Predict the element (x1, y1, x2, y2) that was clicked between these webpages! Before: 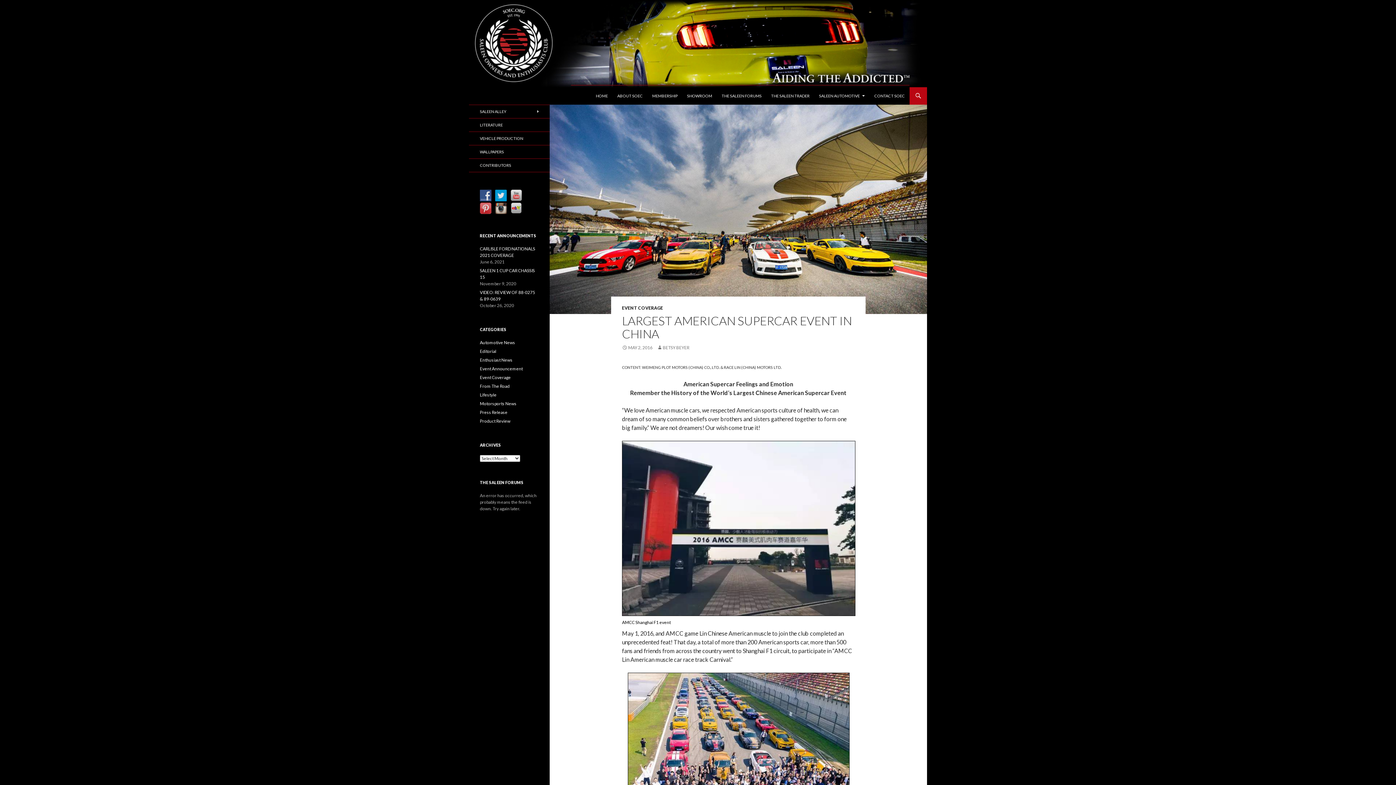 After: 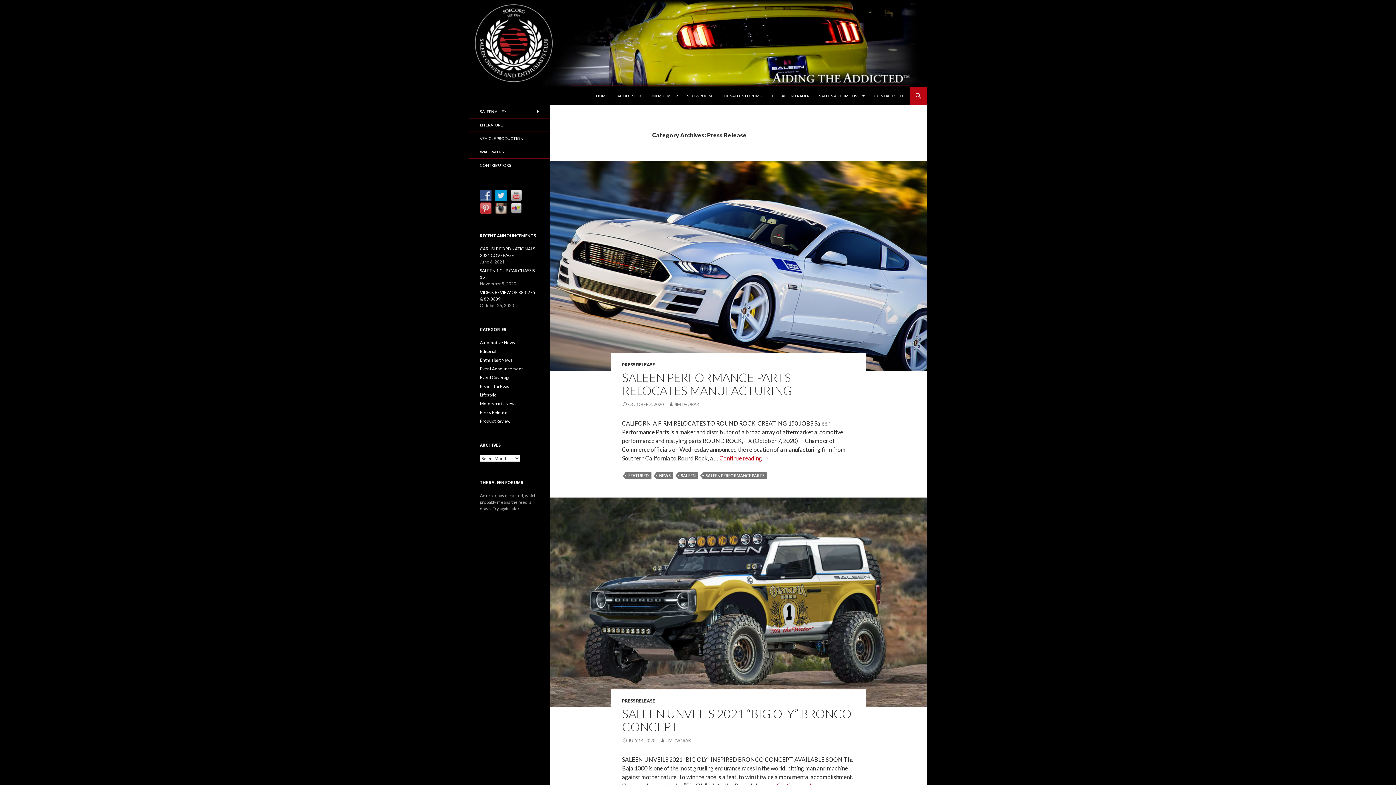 Action: bbox: (480, 409, 507, 415) label: Press Release